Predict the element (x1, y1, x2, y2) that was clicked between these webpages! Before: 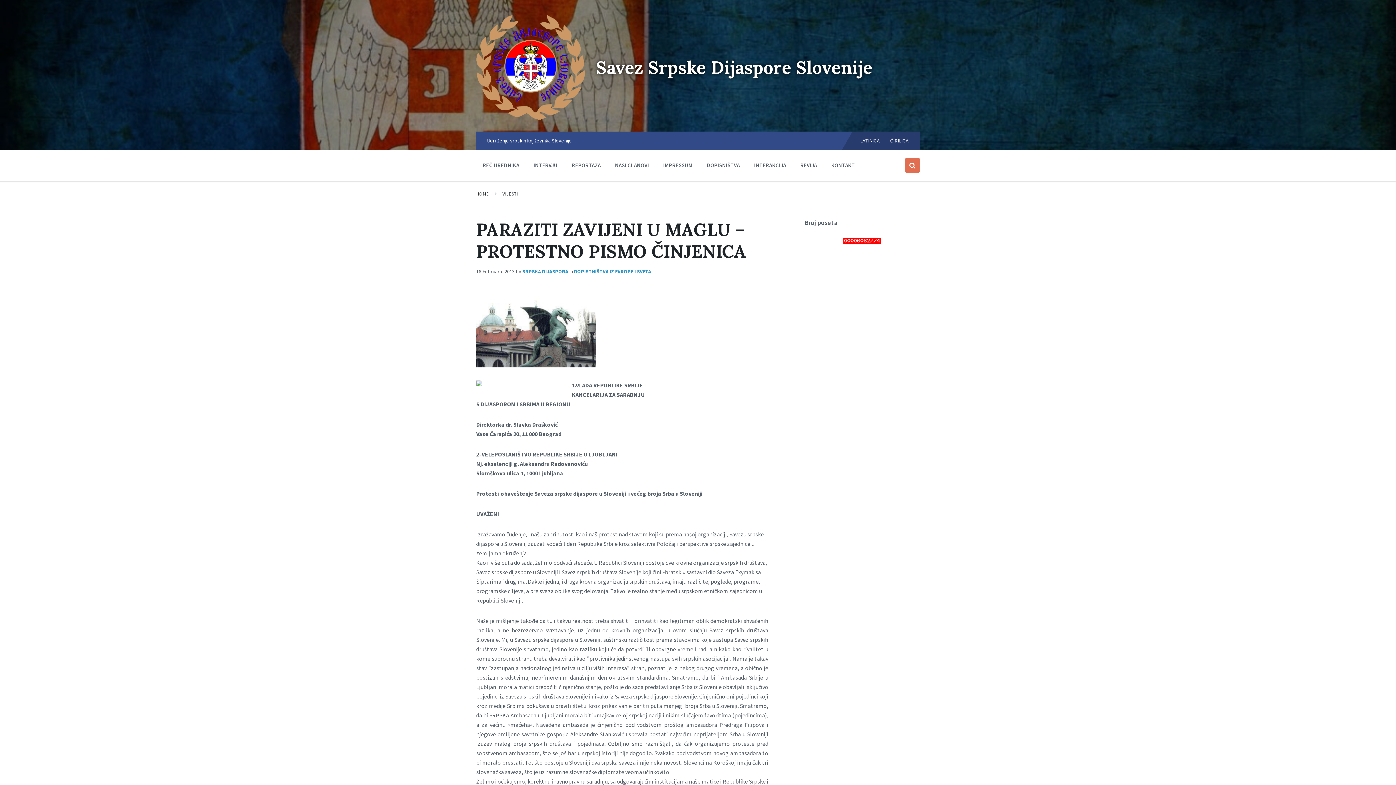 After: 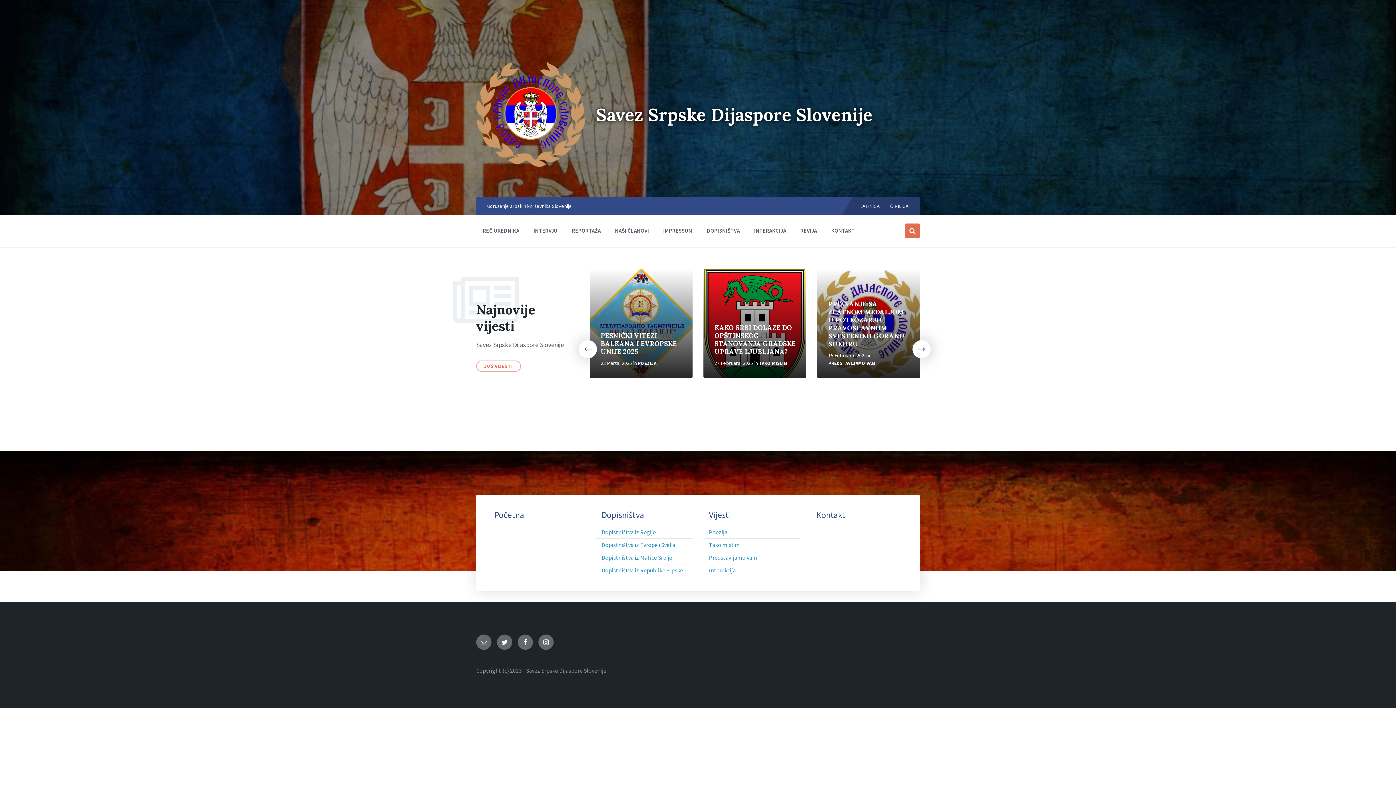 Action: bbox: (476, 190, 489, 197) label: HOME